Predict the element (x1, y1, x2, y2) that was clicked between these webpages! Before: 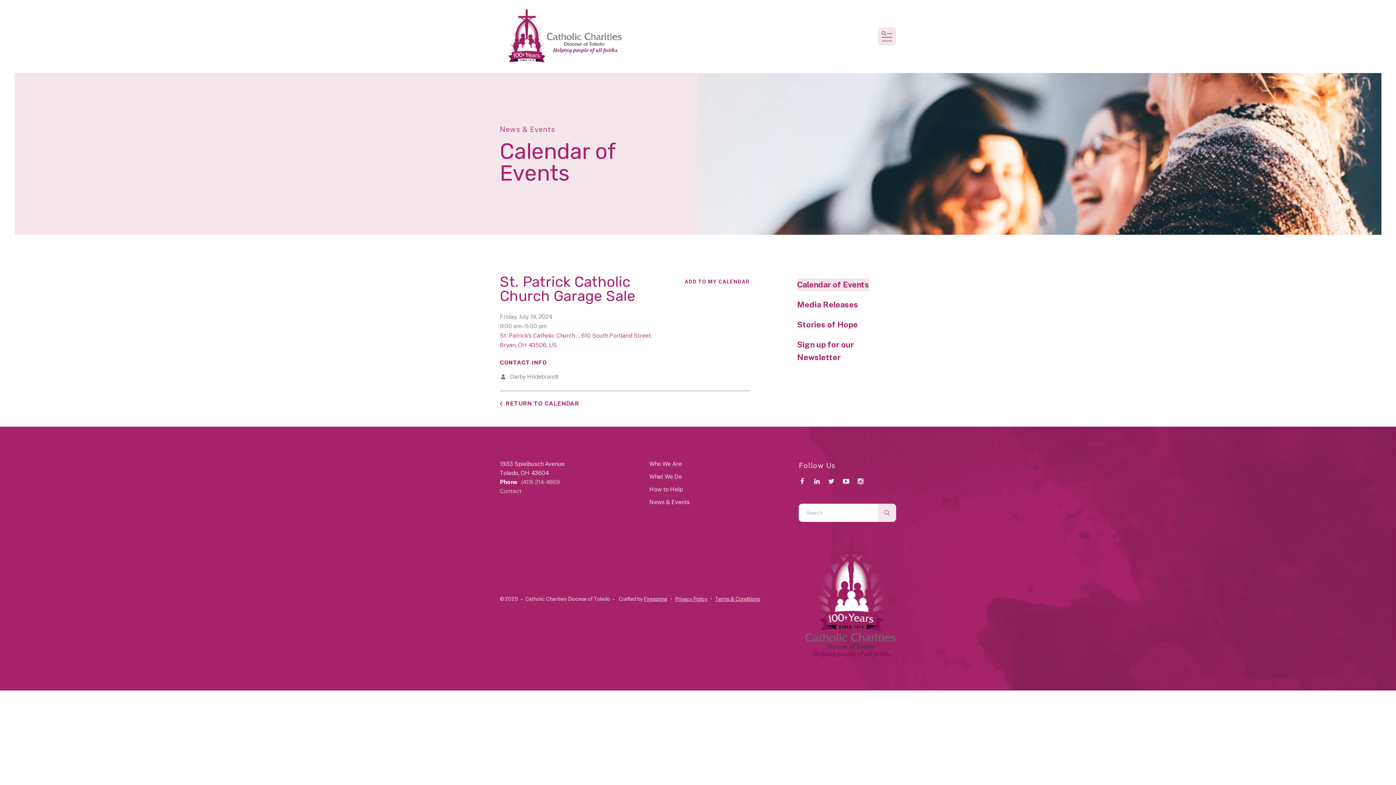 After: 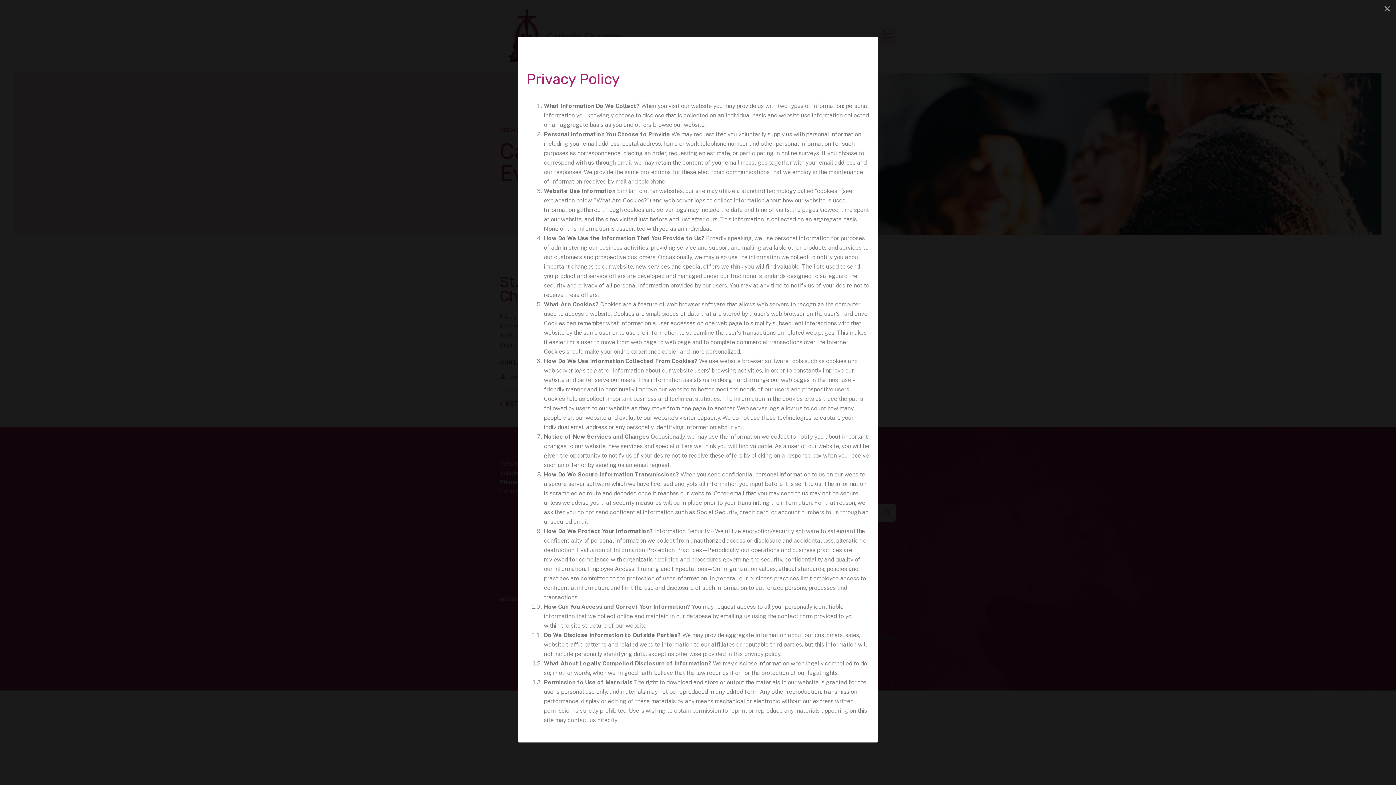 Action: bbox: (675, 596, 707, 602) label: Privacy Policy